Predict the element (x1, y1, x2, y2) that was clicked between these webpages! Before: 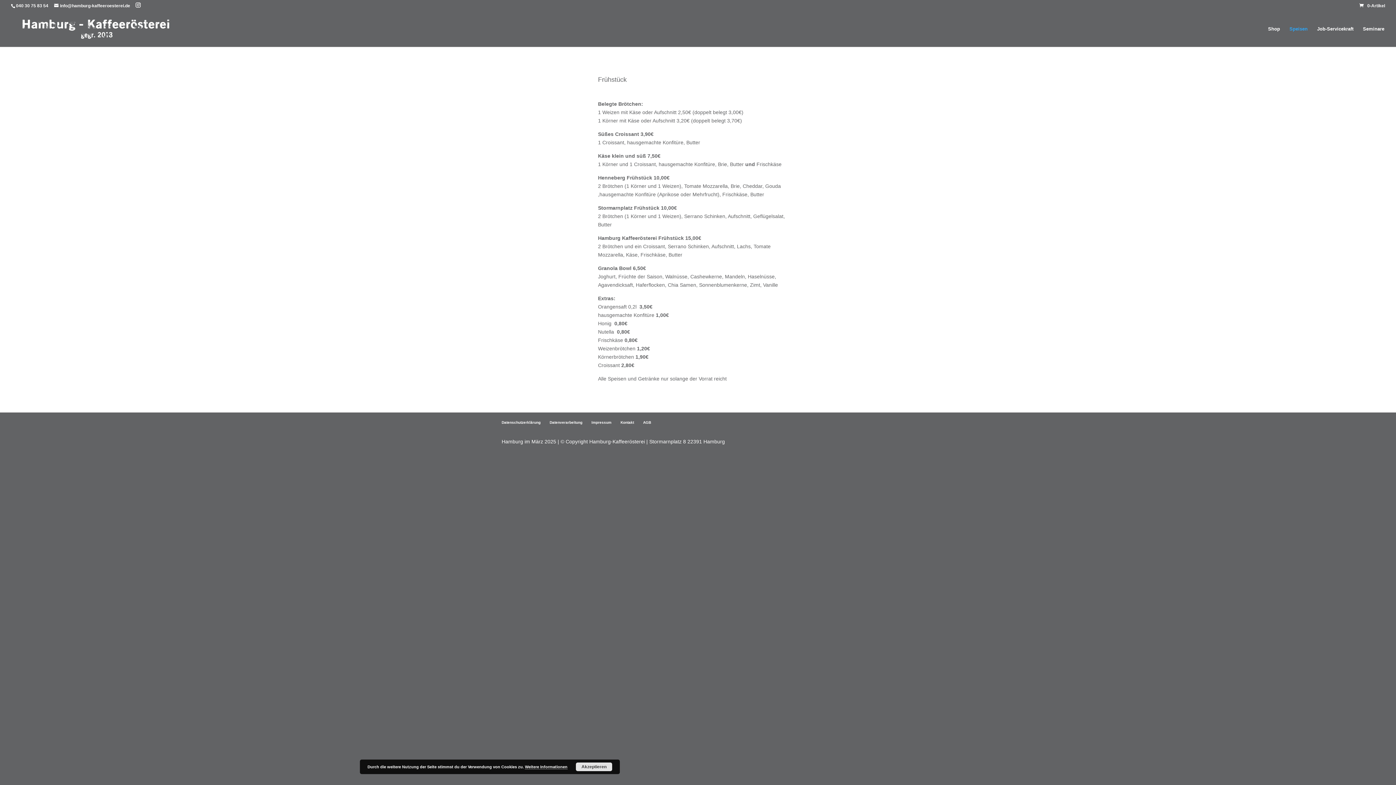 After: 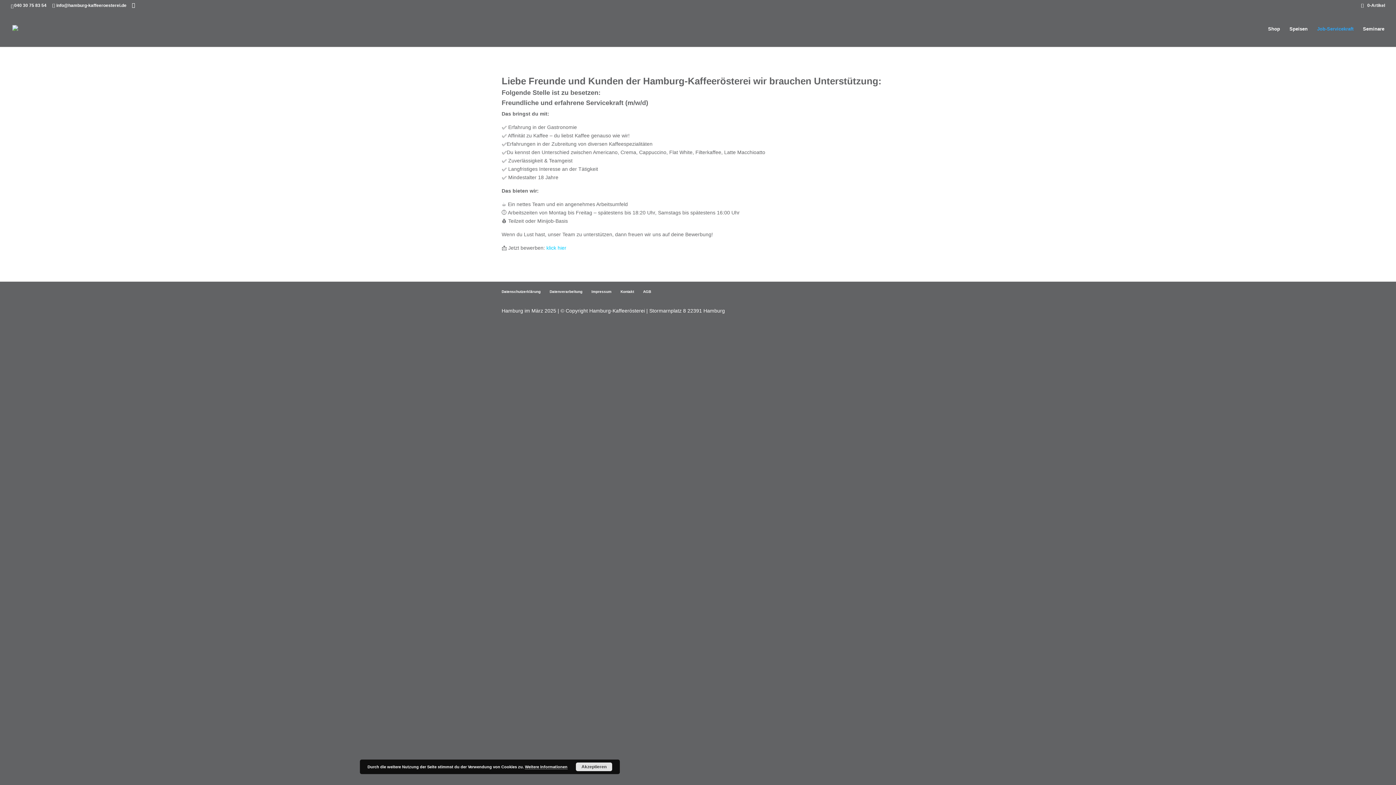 Action: bbox: (1317, 26, 1353, 46) label: Job-Servicekraft